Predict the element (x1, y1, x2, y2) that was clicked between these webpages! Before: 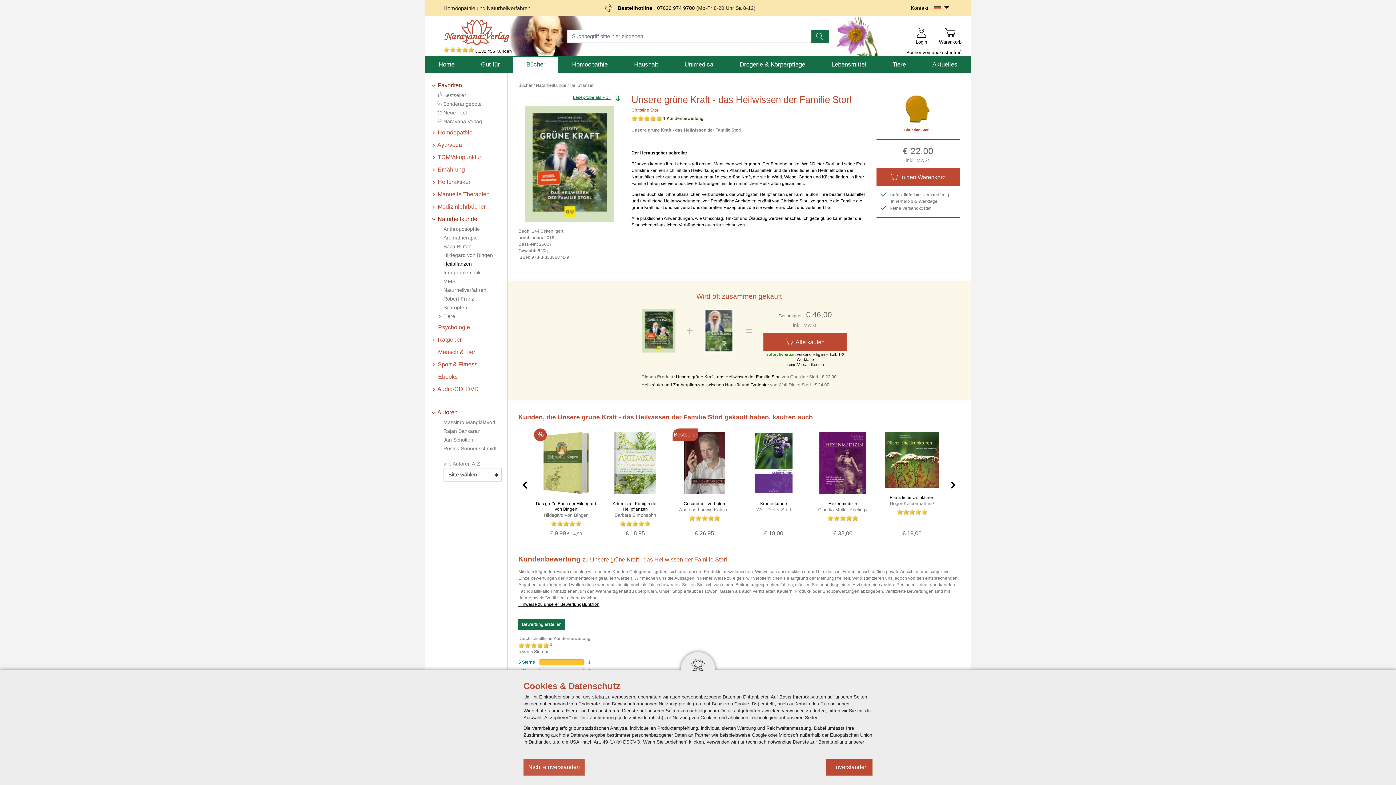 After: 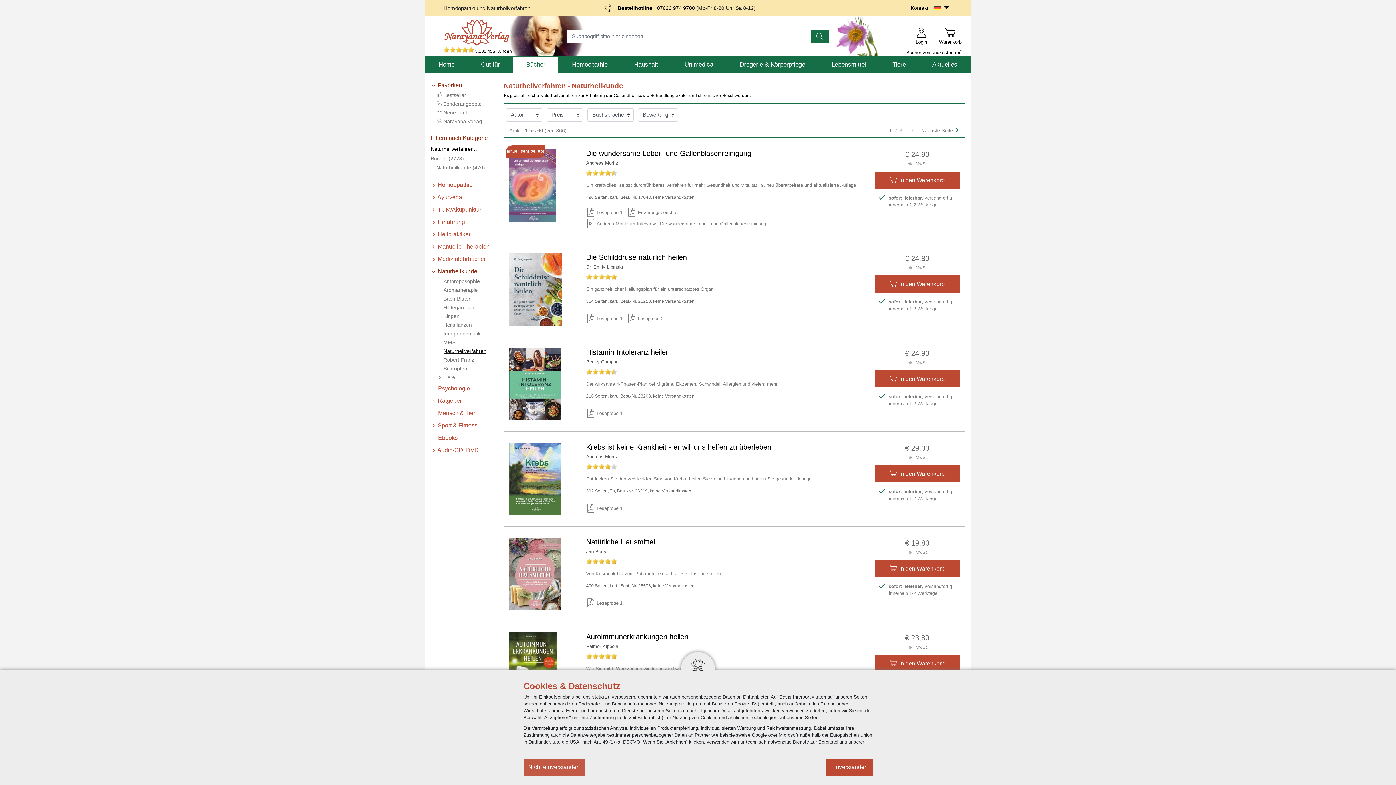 Action: label: Naturheilverfahren bbox: (443, 287, 486, 293)